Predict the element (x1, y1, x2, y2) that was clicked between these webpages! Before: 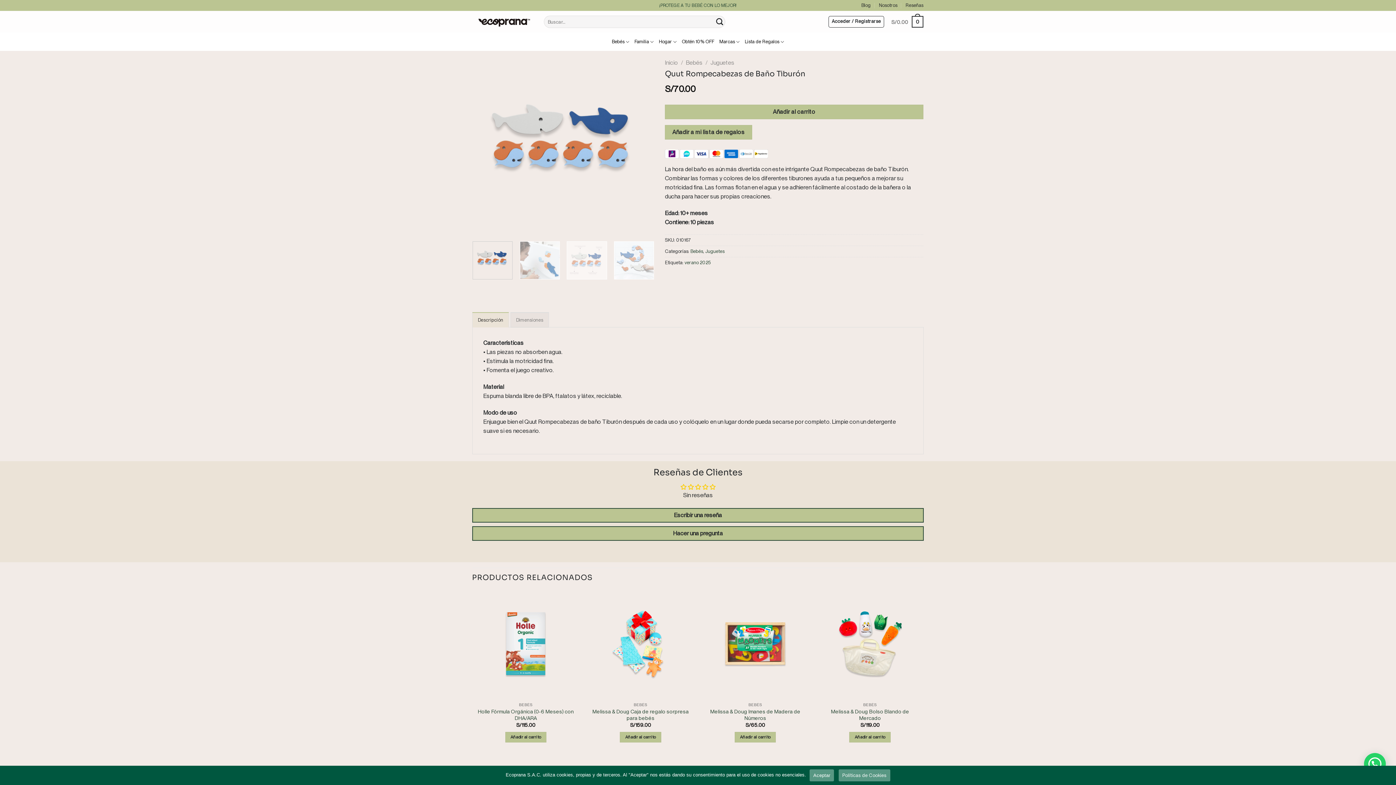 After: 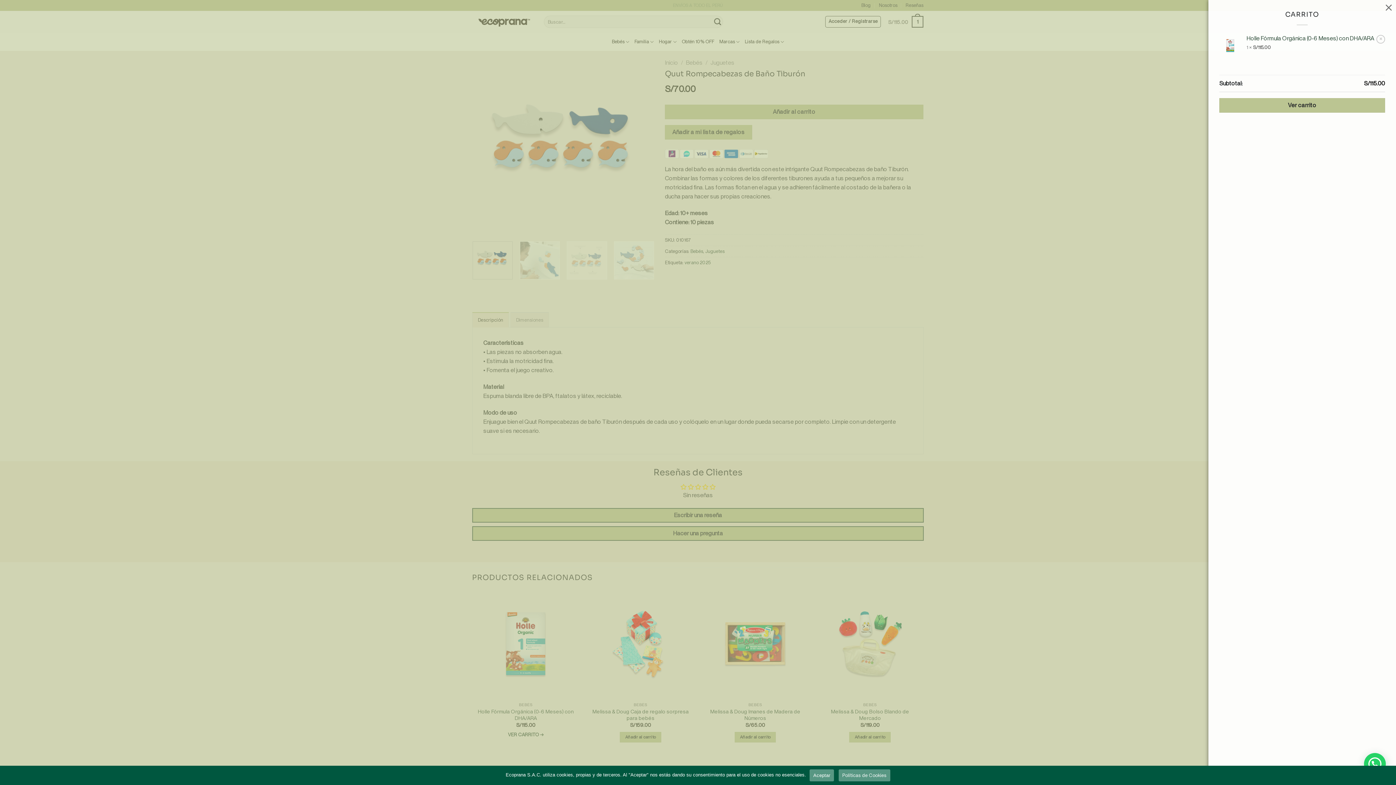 Action: label: Añadir al carrito: “Holle Fórmula Orgánica (0-6 Meses) con DHA/ARA” bbox: (505, 732, 546, 742)